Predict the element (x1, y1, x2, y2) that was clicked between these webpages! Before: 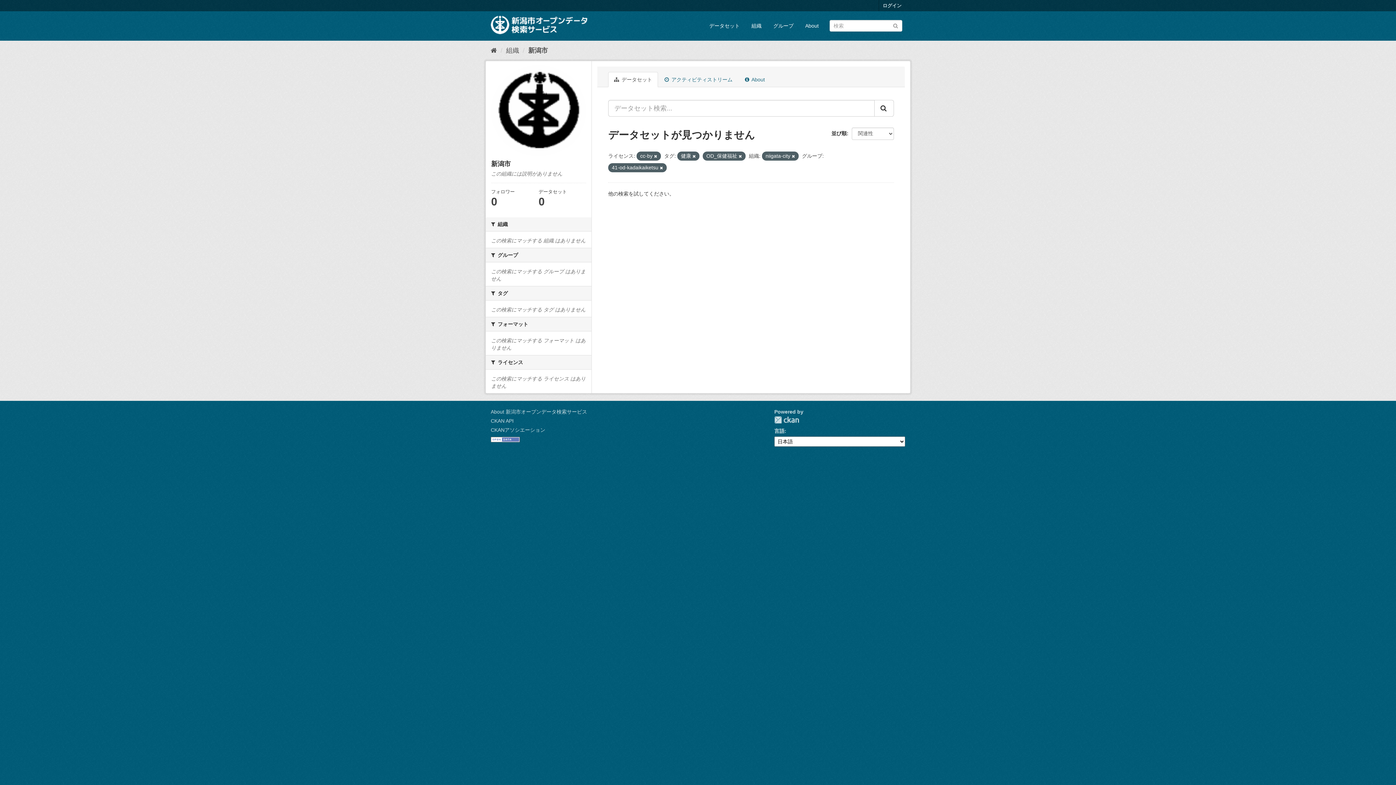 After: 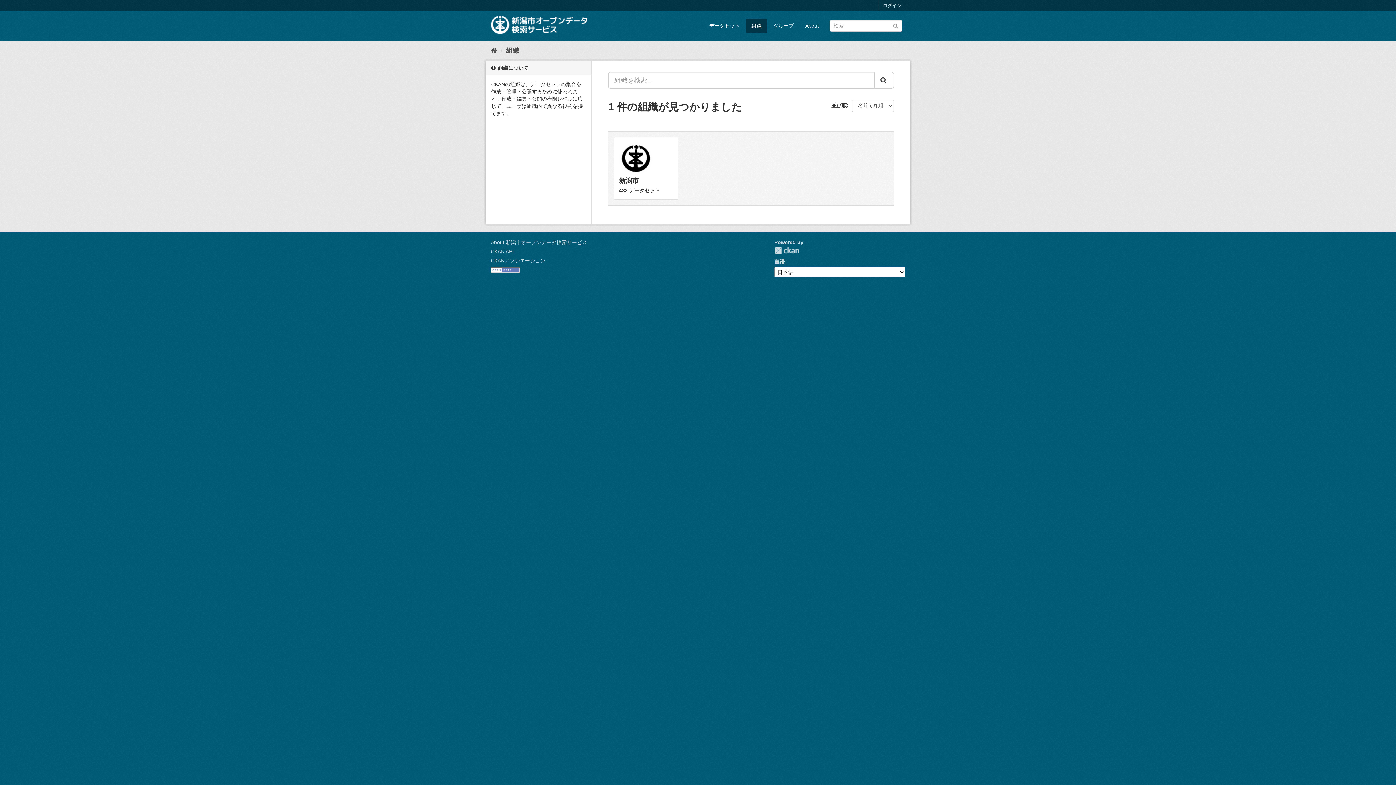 Action: label: 組織 bbox: (746, 18, 767, 33)